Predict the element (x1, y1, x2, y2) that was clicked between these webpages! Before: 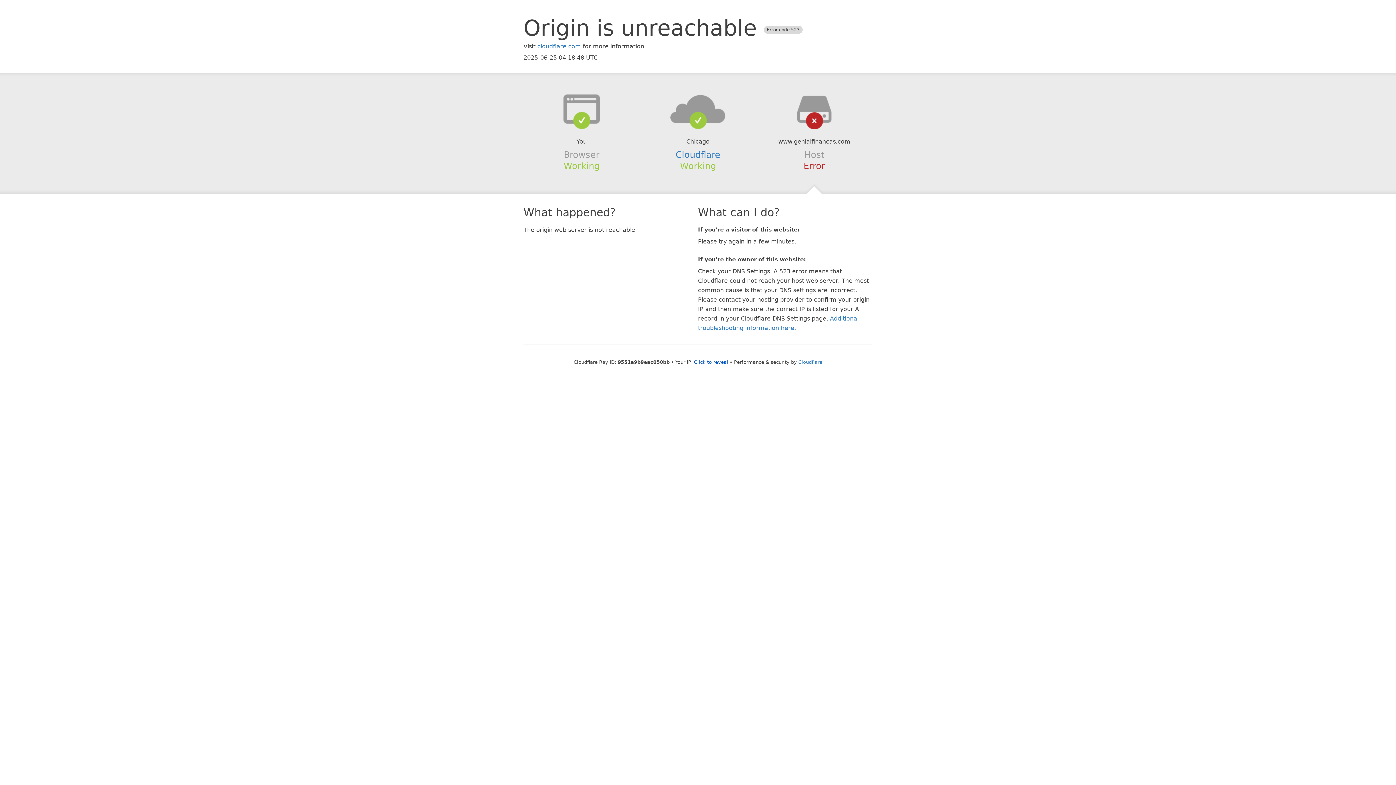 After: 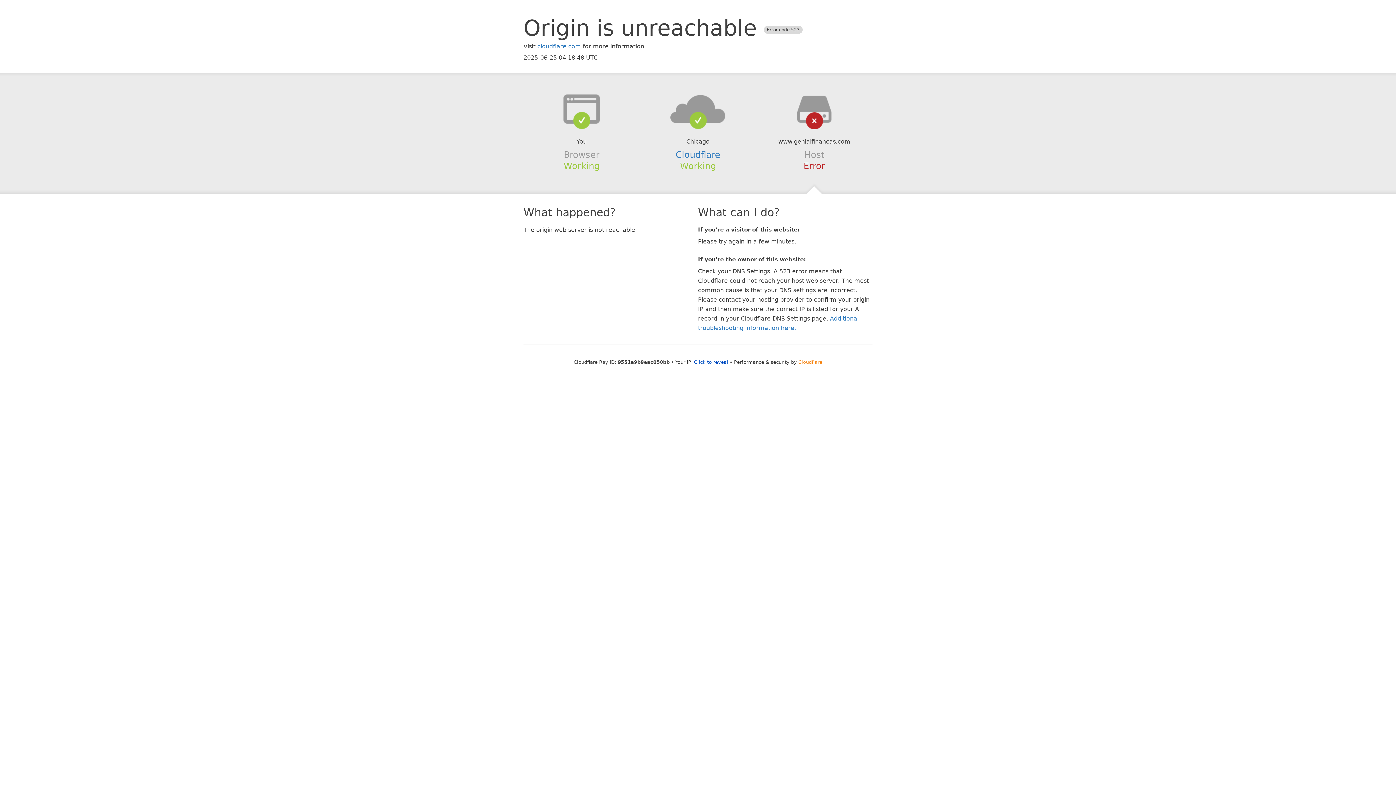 Action: label: Cloudflare bbox: (798, 359, 822, 364)